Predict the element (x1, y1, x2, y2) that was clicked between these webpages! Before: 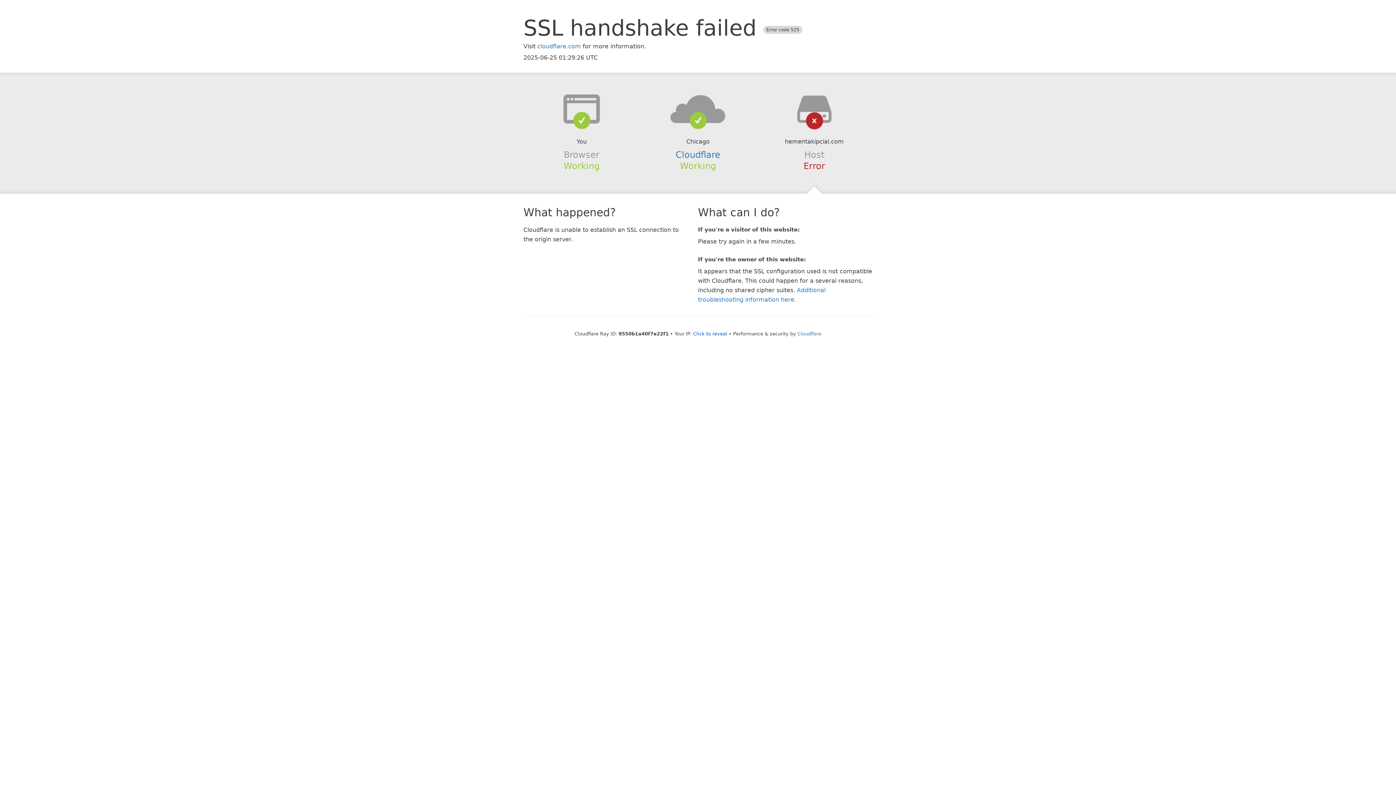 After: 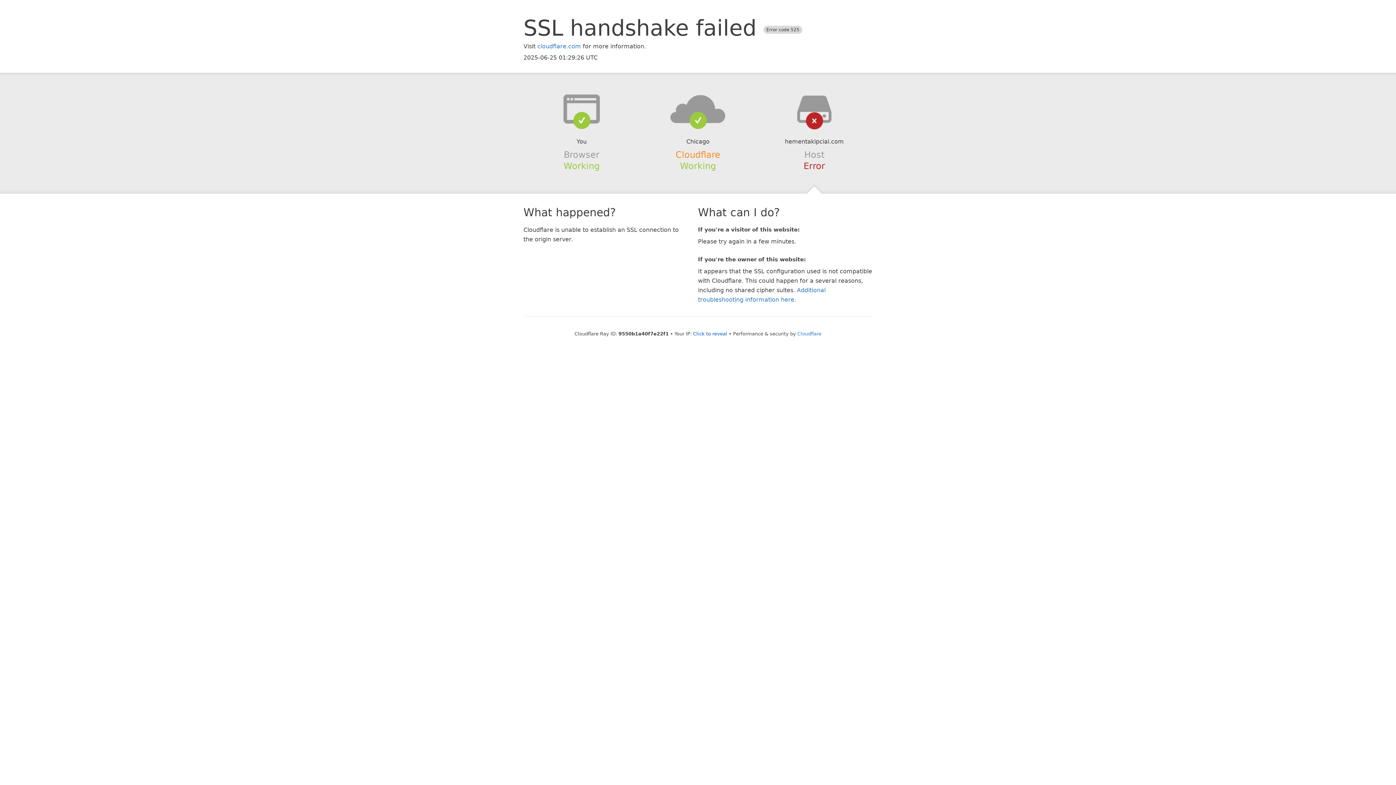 Action: bbox: (675, 149, 720, 159) label: Cloudflare